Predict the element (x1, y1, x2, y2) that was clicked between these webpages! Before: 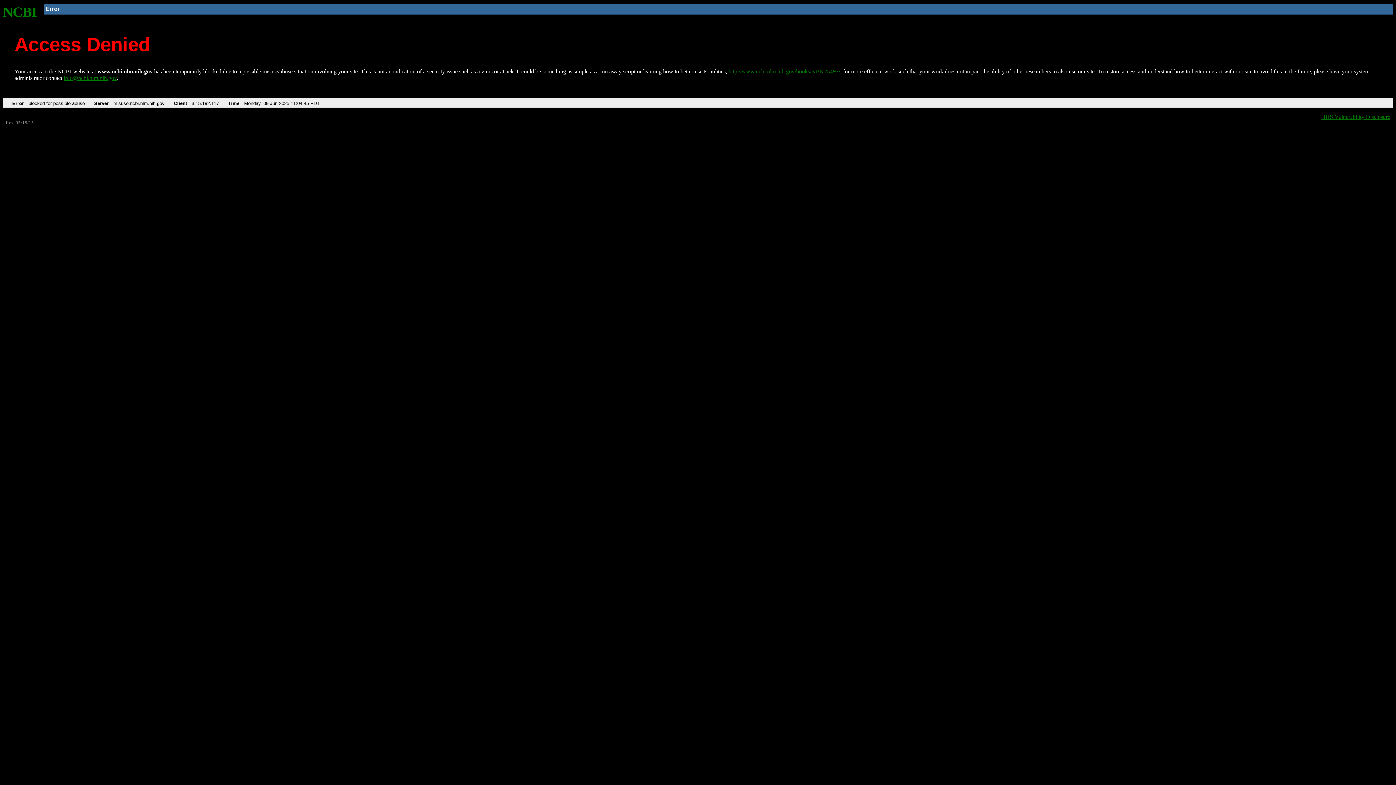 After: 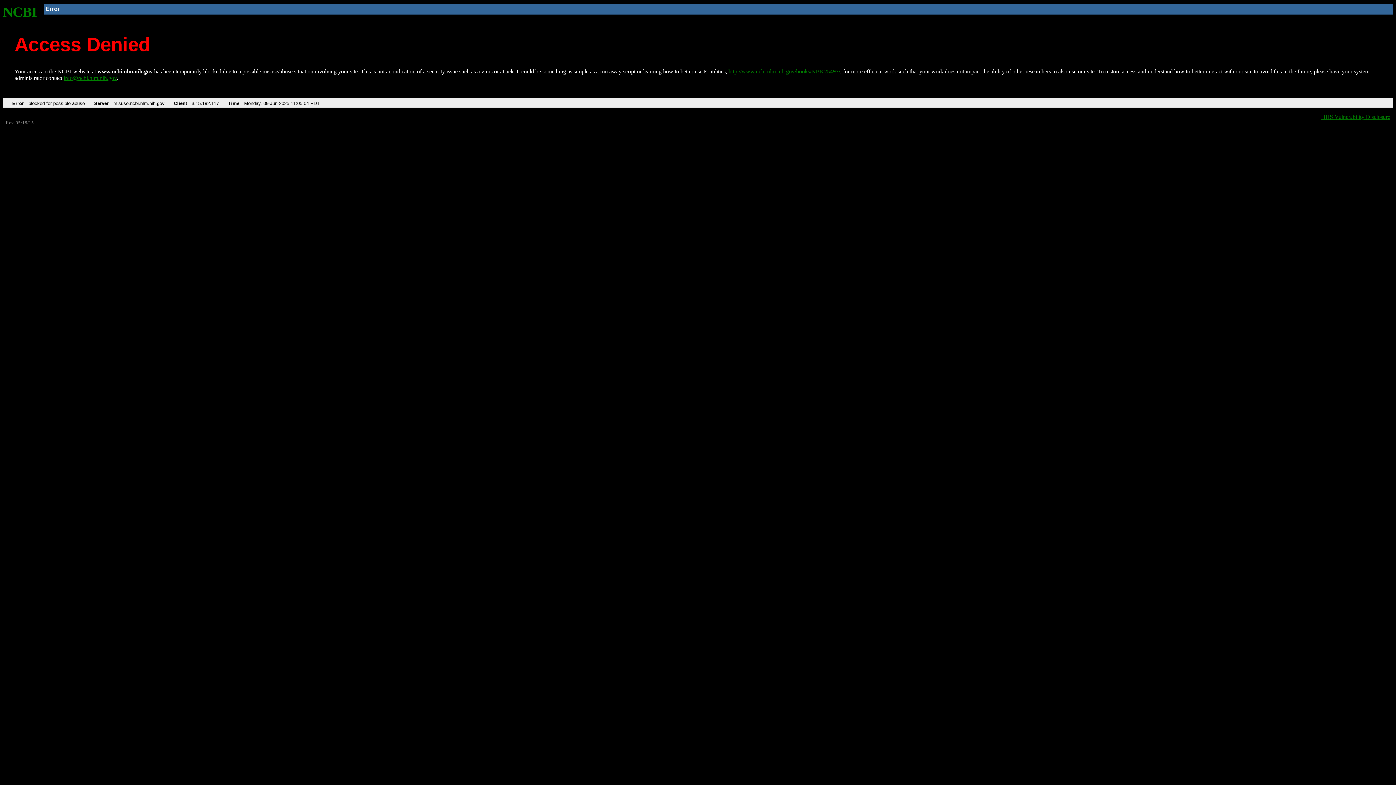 Action: label: http://www.ncbi.nlm.nih.gov/books/NBK25497/ bbox: (728, 68, 840, 74)